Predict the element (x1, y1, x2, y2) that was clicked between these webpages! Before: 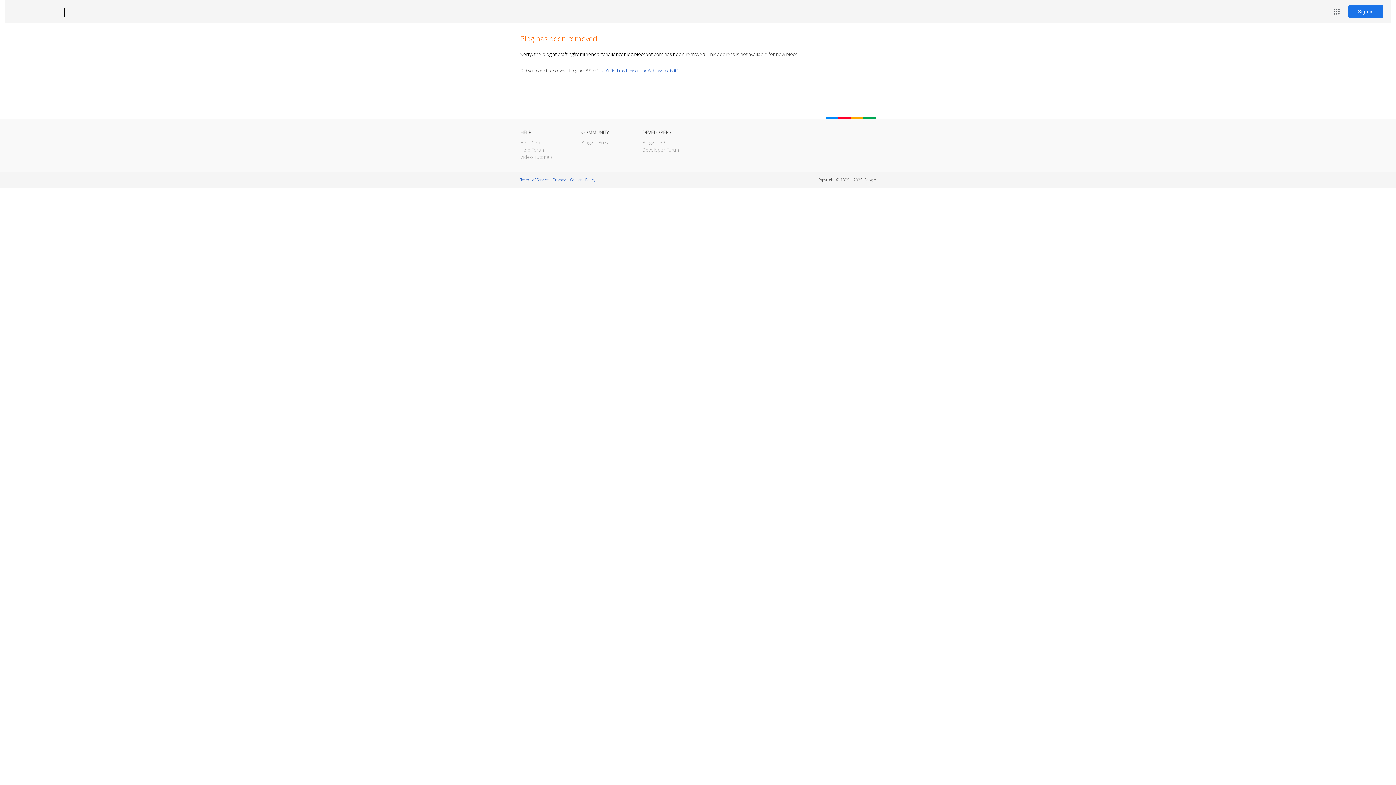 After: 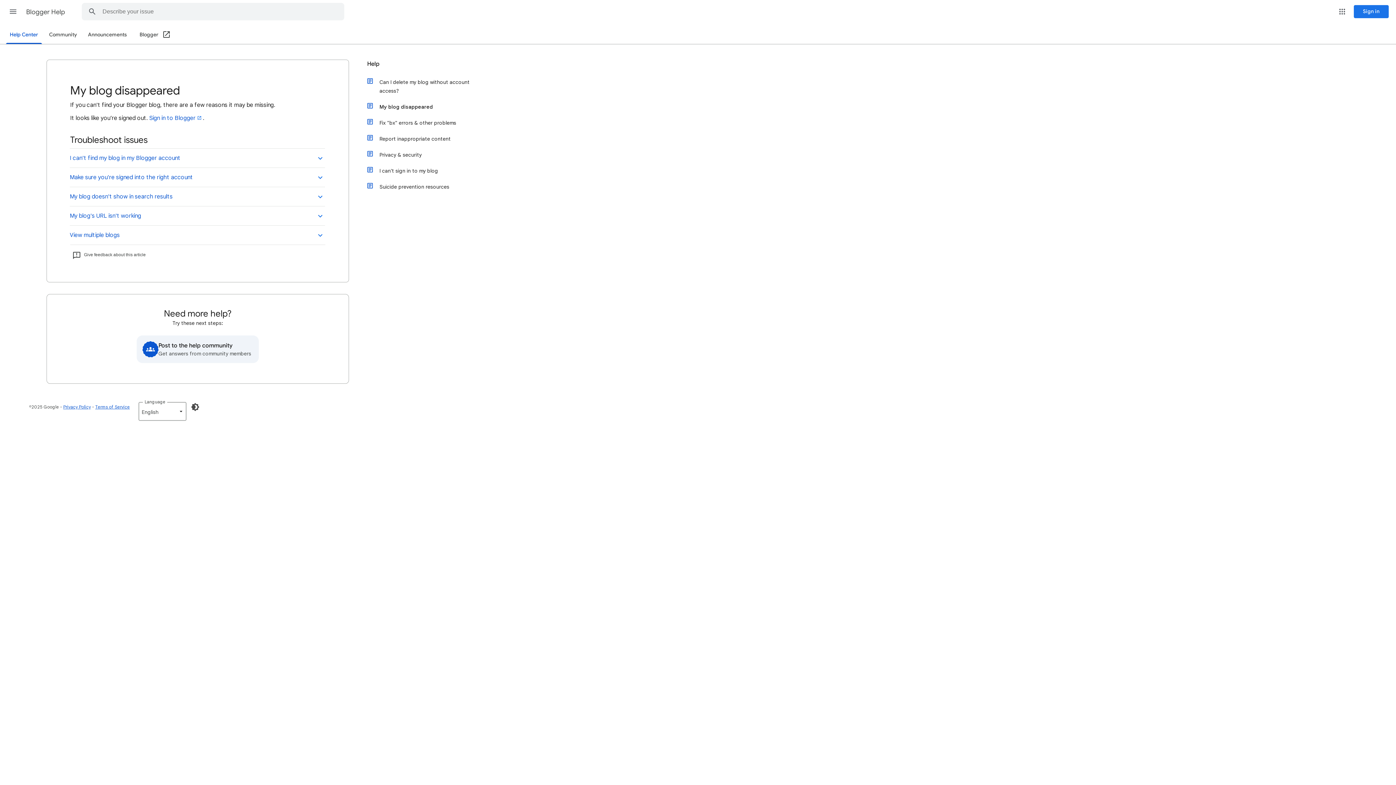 Action: bbox: (598, 67, 678, 73) label: I can't find my blog on the Web, where is it?